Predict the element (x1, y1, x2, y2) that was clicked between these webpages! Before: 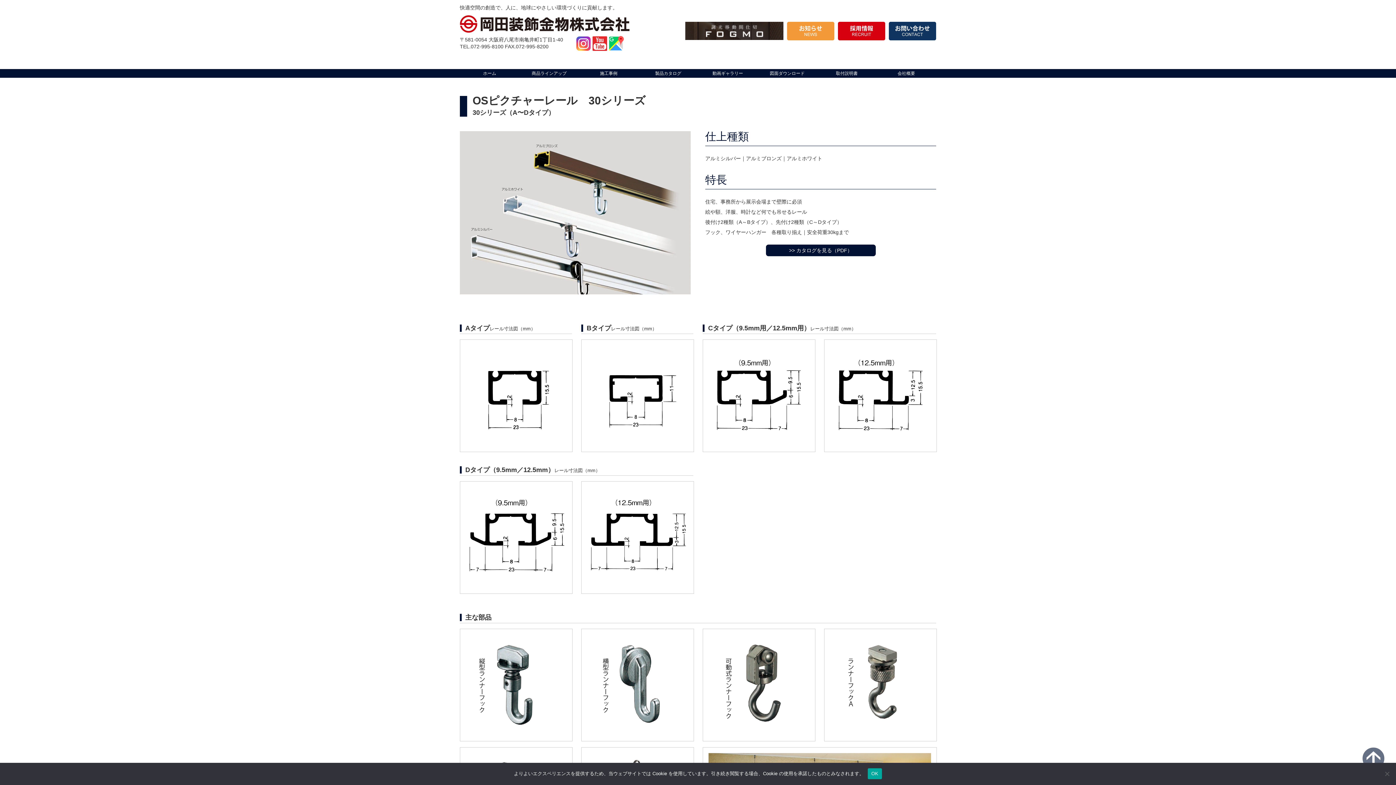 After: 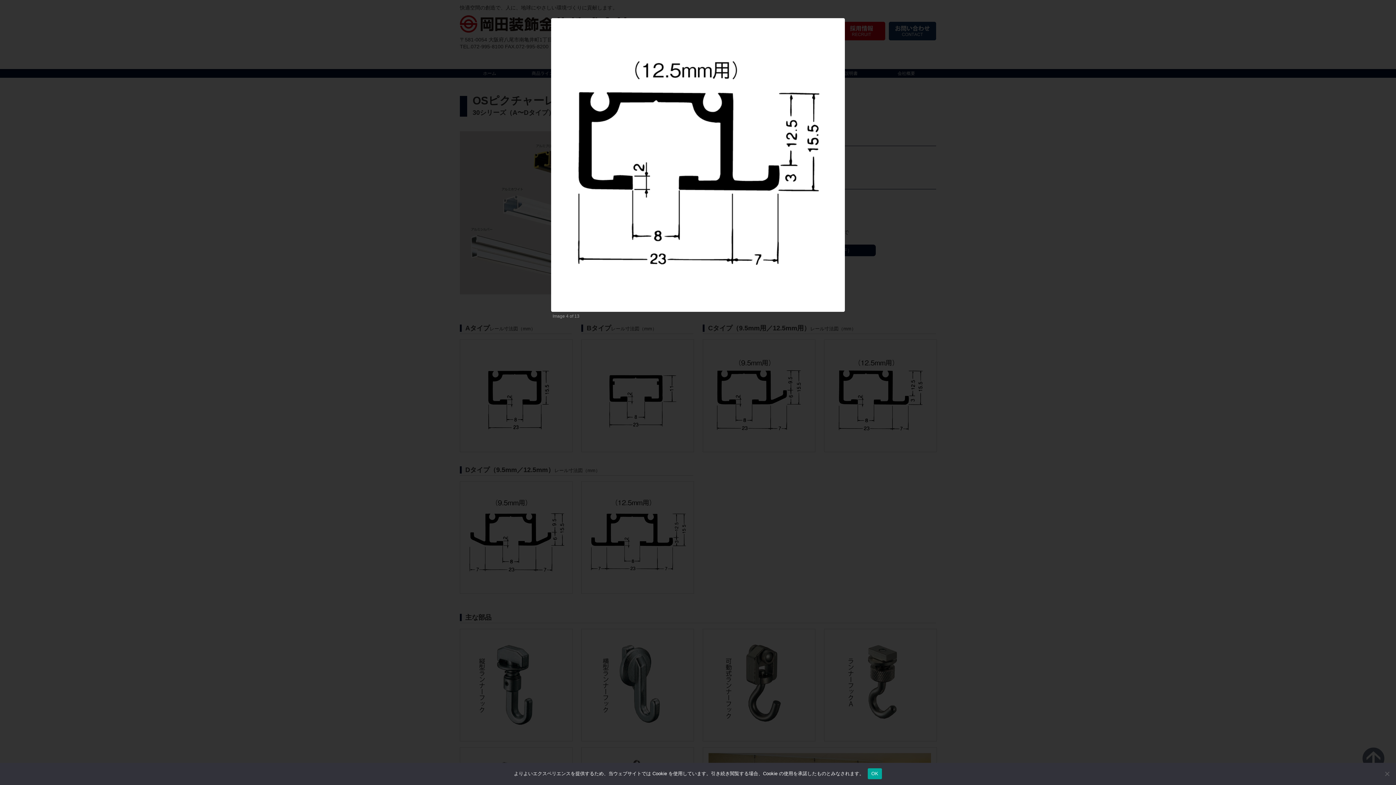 Action: bbox: (830, 392, 931, 398)